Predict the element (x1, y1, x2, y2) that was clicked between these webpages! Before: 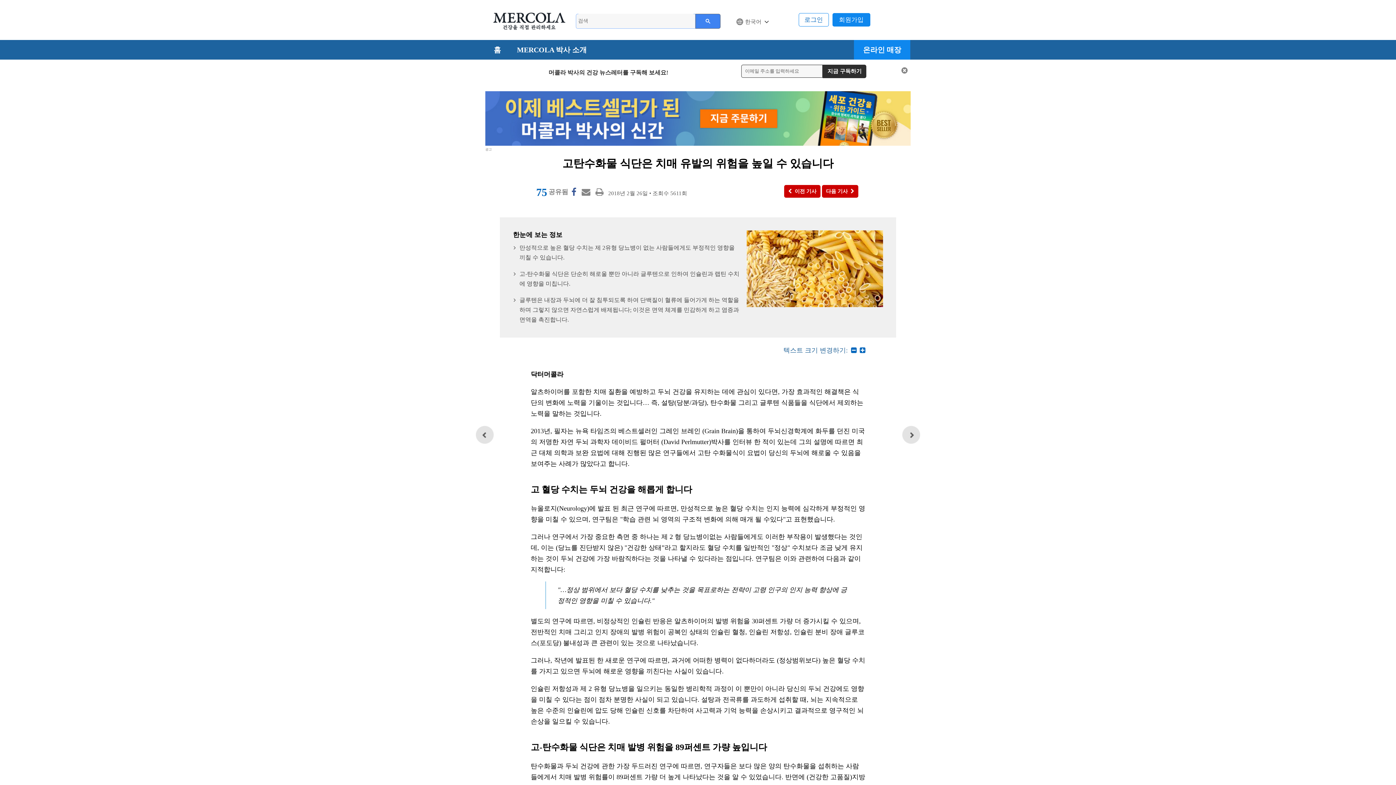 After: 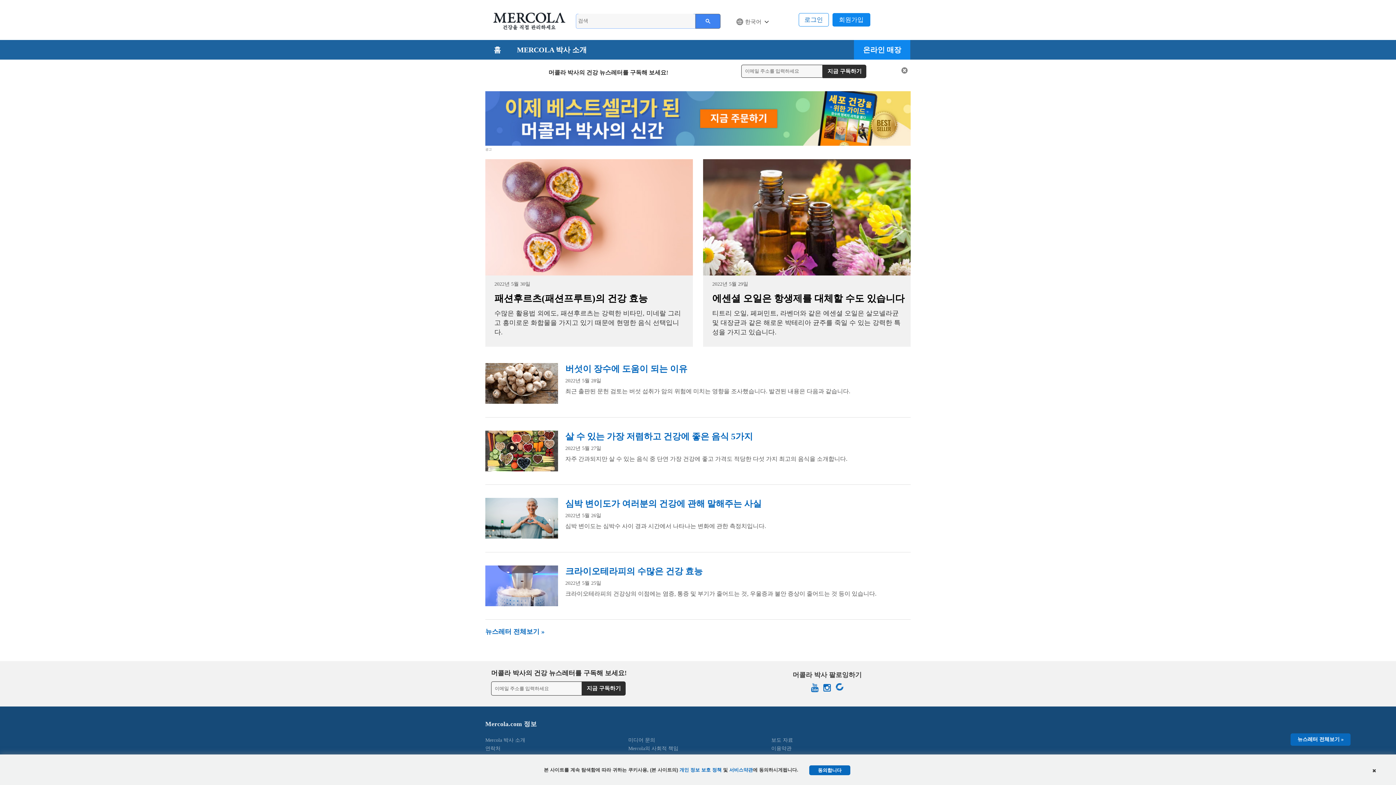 Action: bbox: (489, 16, 569, 23)